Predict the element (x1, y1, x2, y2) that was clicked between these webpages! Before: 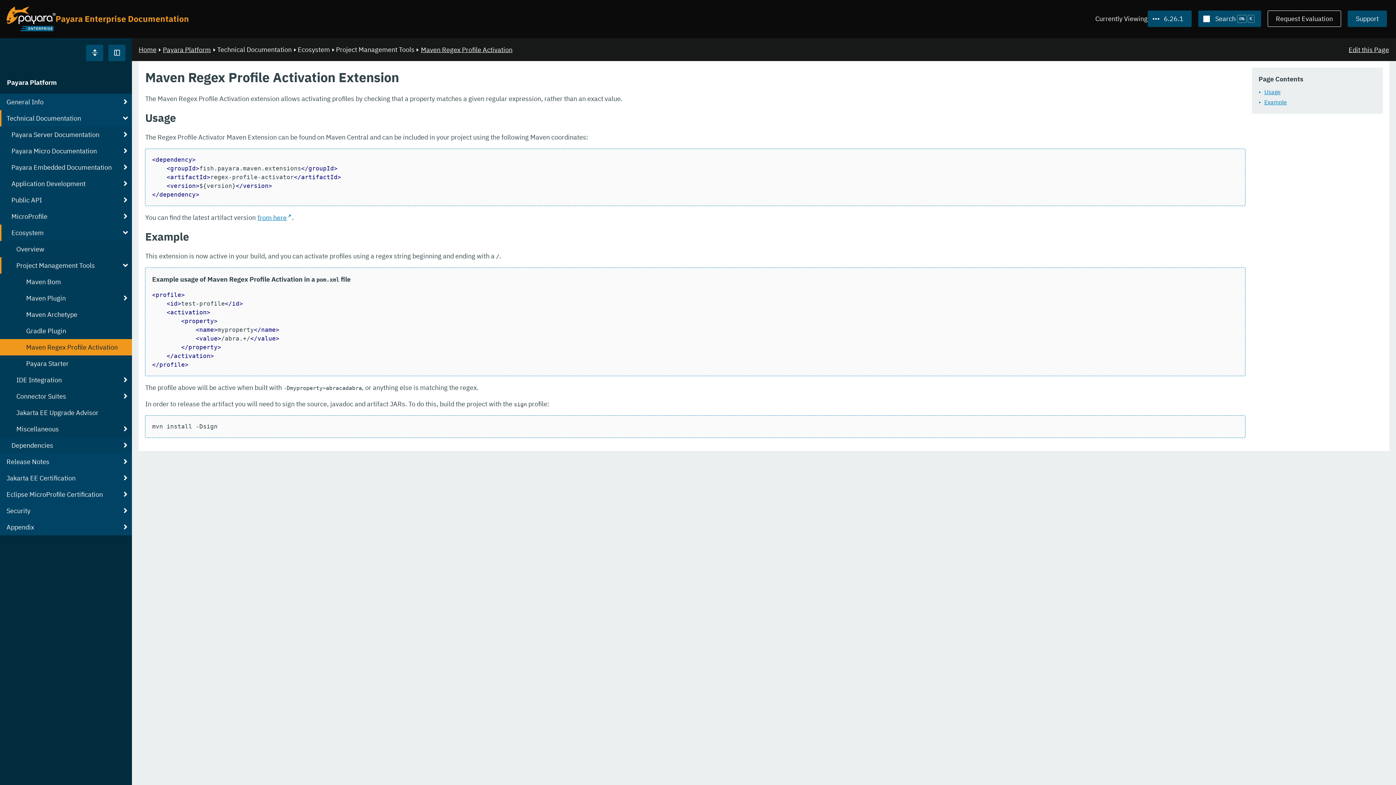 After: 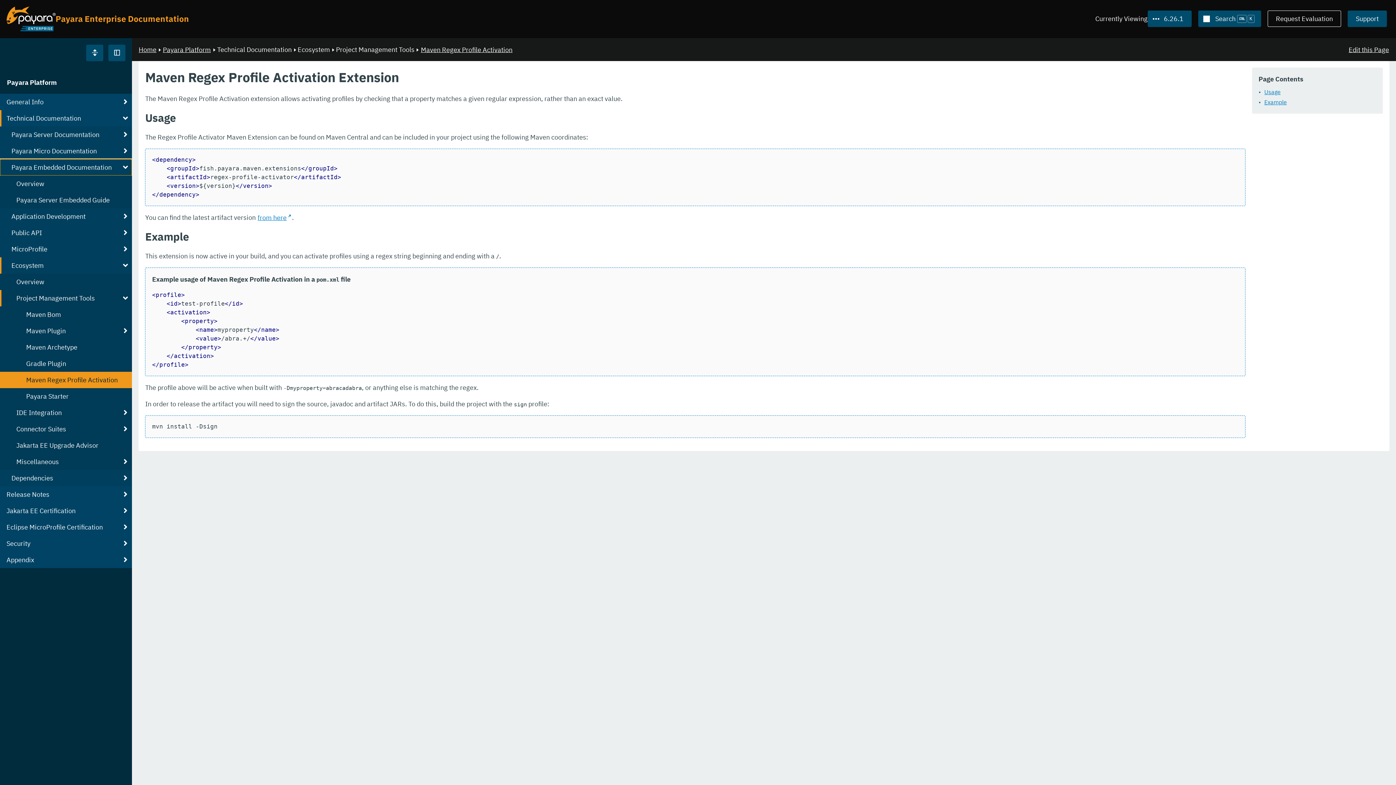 Action: bbox: (0, 159, 132, 175) label: Payara Embedded Documentation